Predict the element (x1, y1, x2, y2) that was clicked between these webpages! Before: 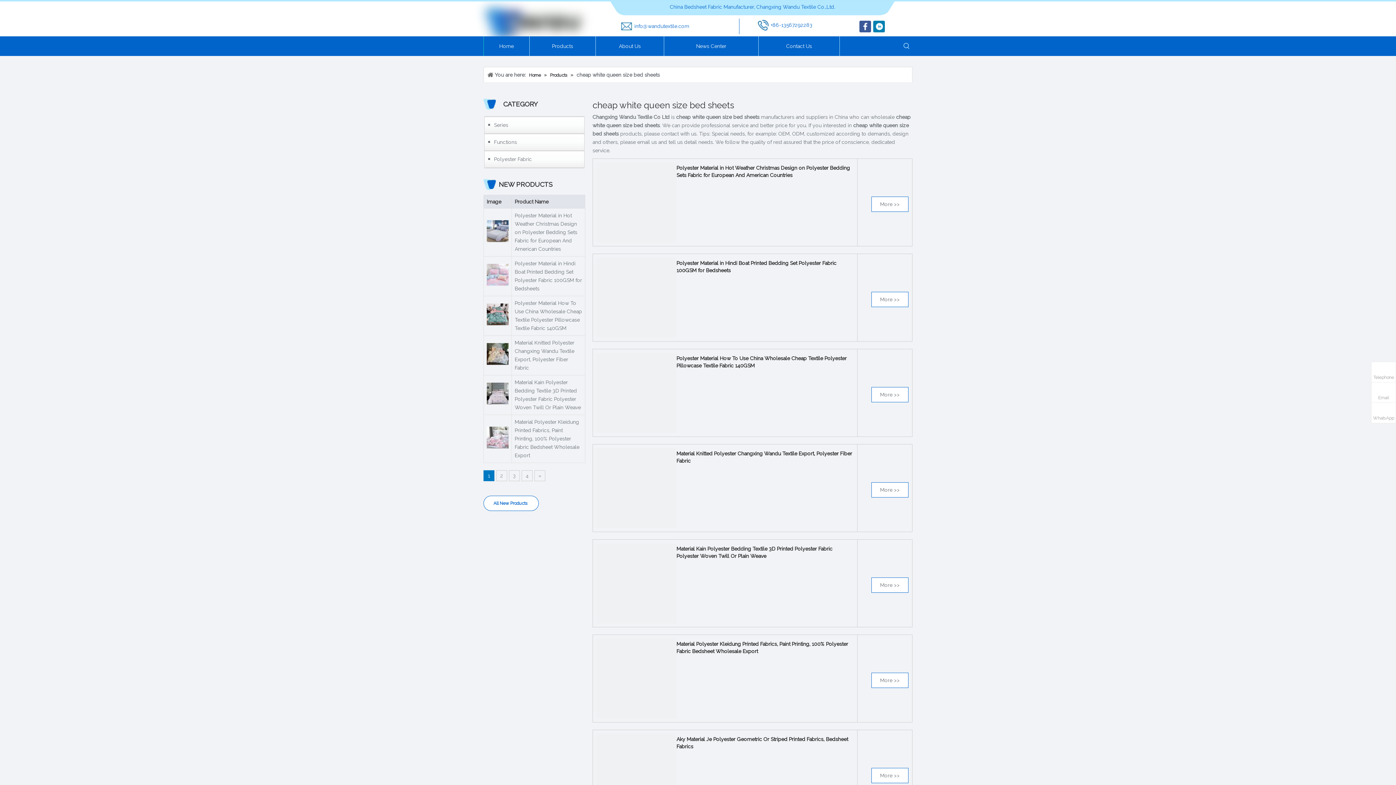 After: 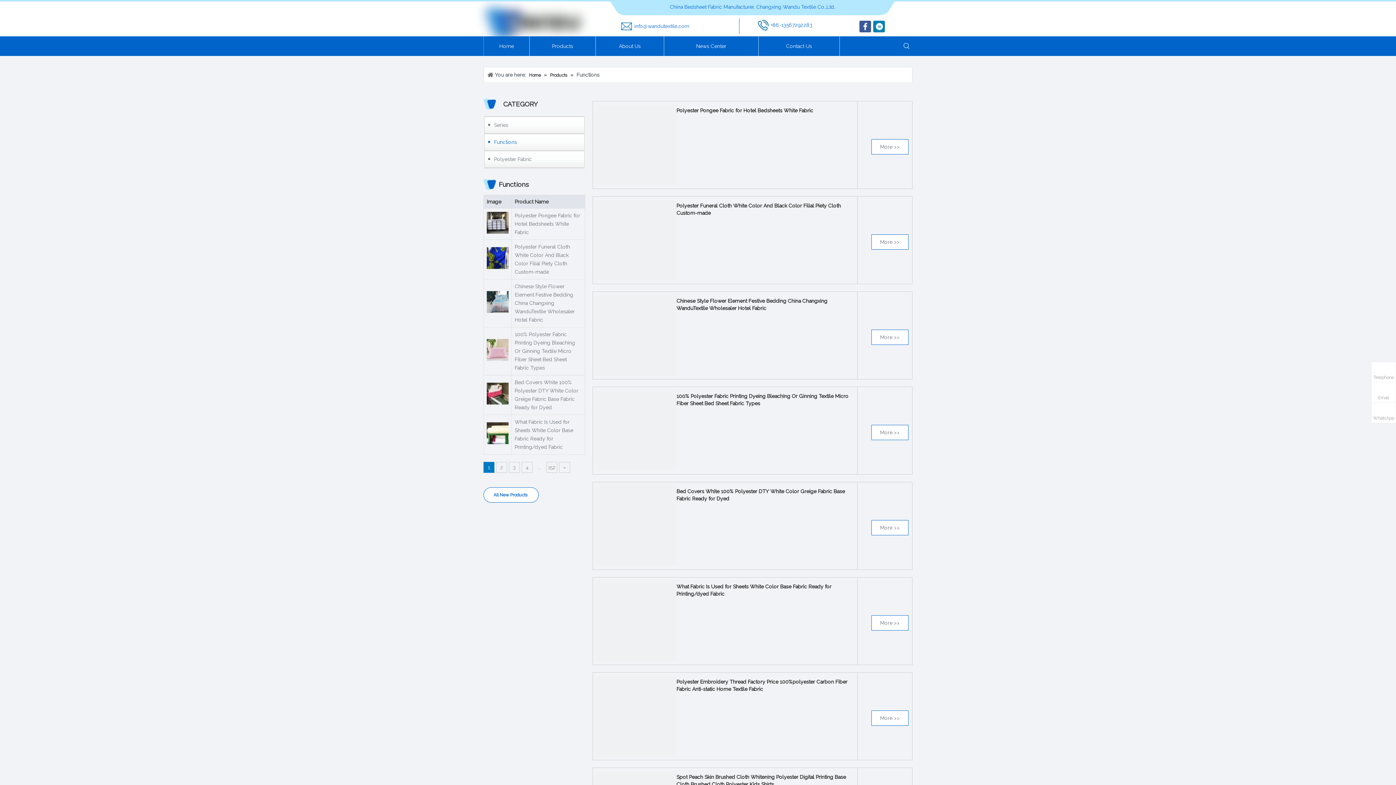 Action: bbox: (483, 496, 538, 511) label: All New Products 